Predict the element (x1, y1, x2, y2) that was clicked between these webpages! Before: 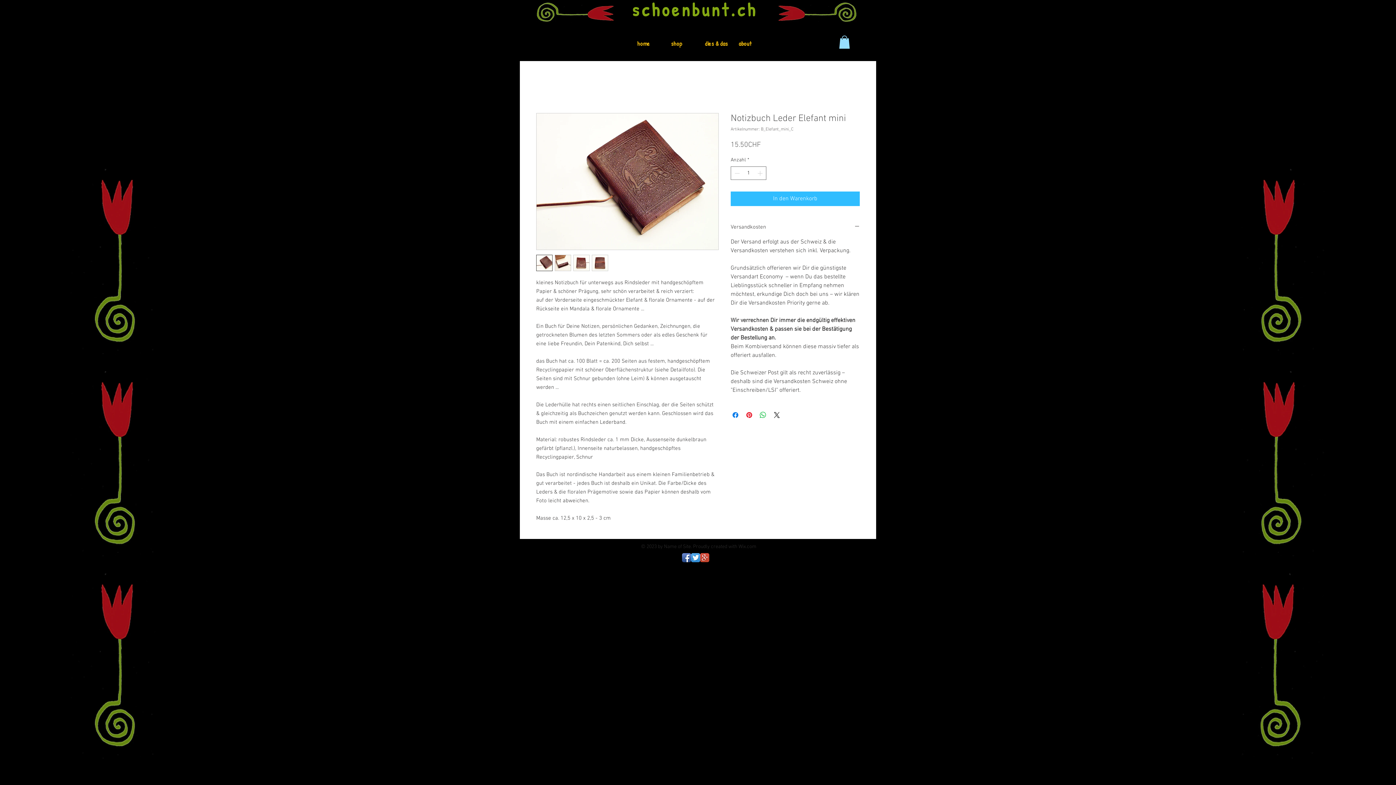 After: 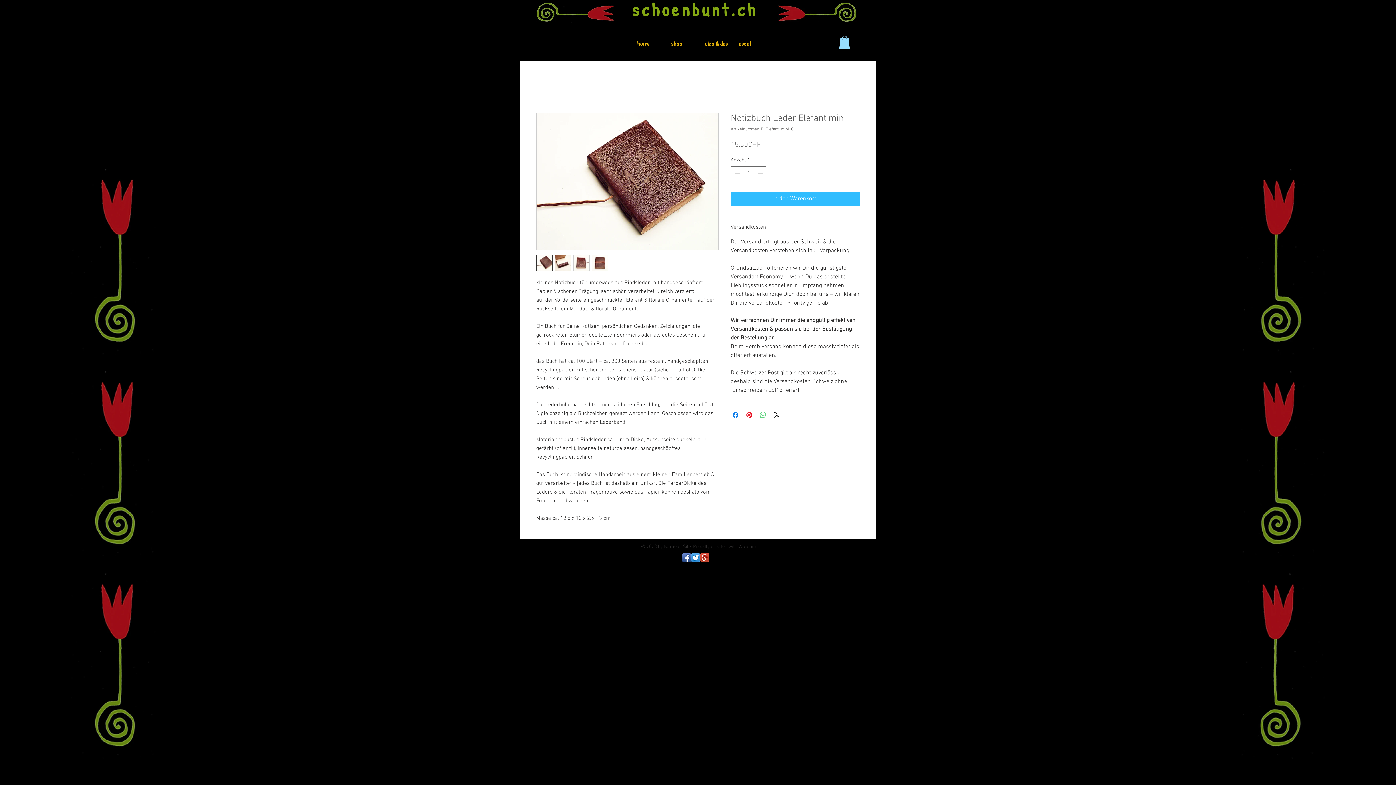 Action: label: Bei WhatsApp teilen bbox: (758, 410, 767, 419)